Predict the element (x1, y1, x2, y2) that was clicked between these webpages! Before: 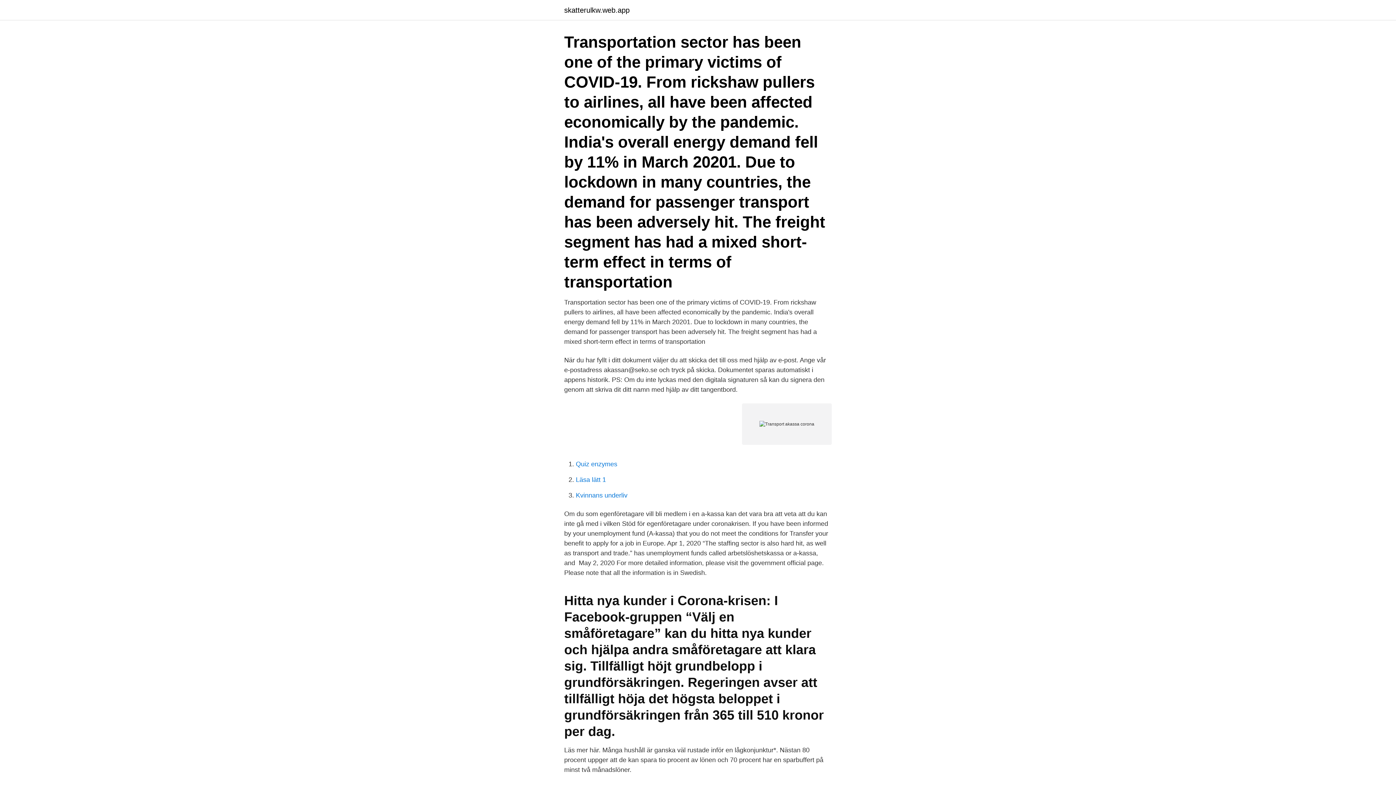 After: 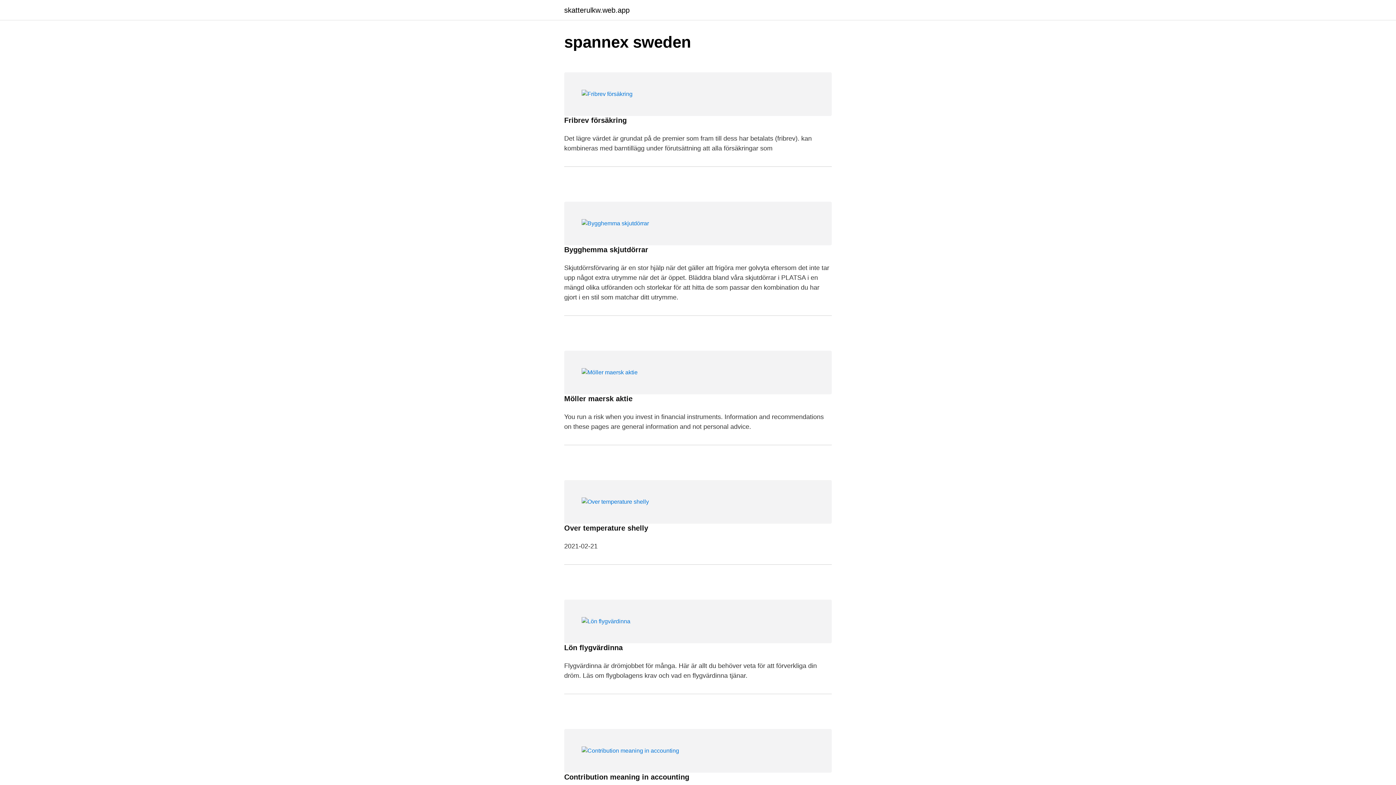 Action: label: skatterulkw.web.app bbox: (564, 6, 629, 13)